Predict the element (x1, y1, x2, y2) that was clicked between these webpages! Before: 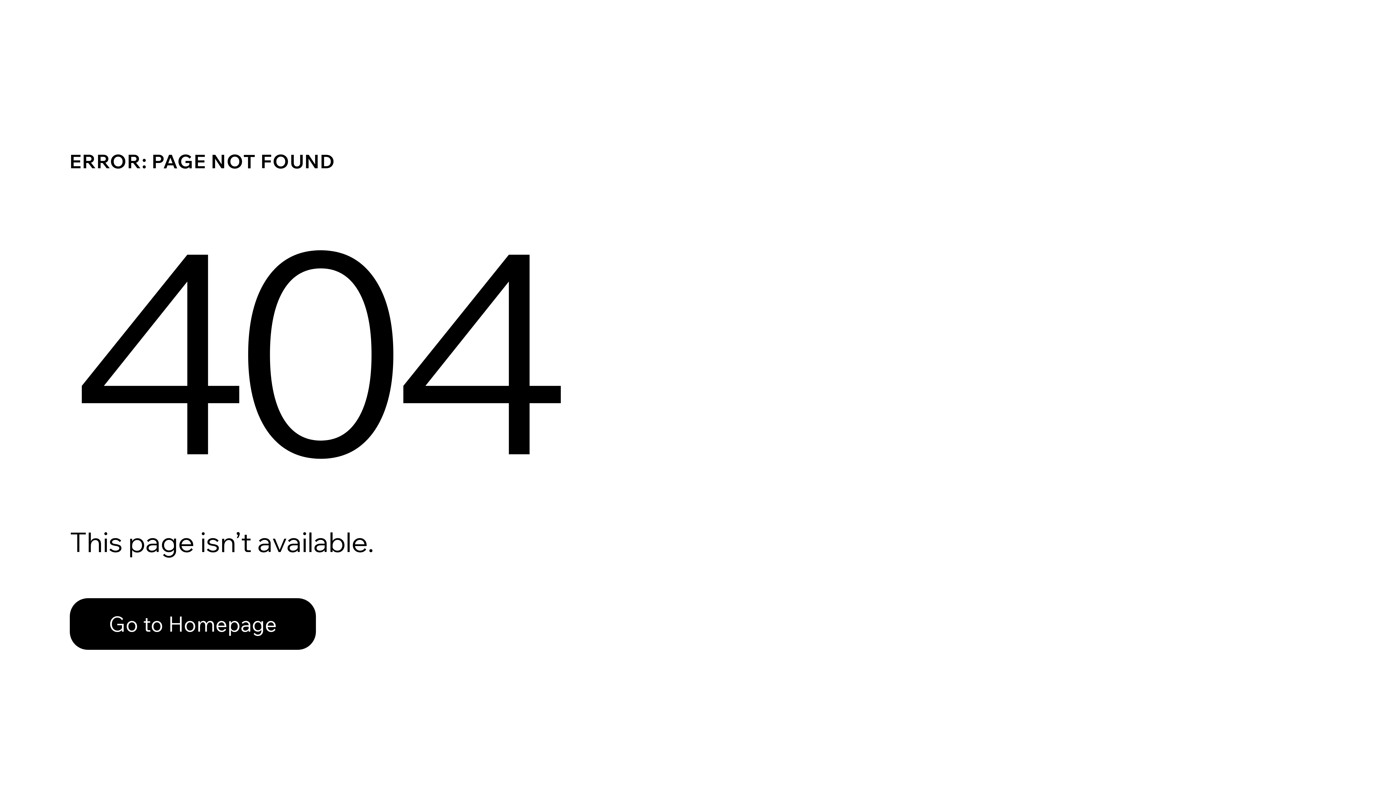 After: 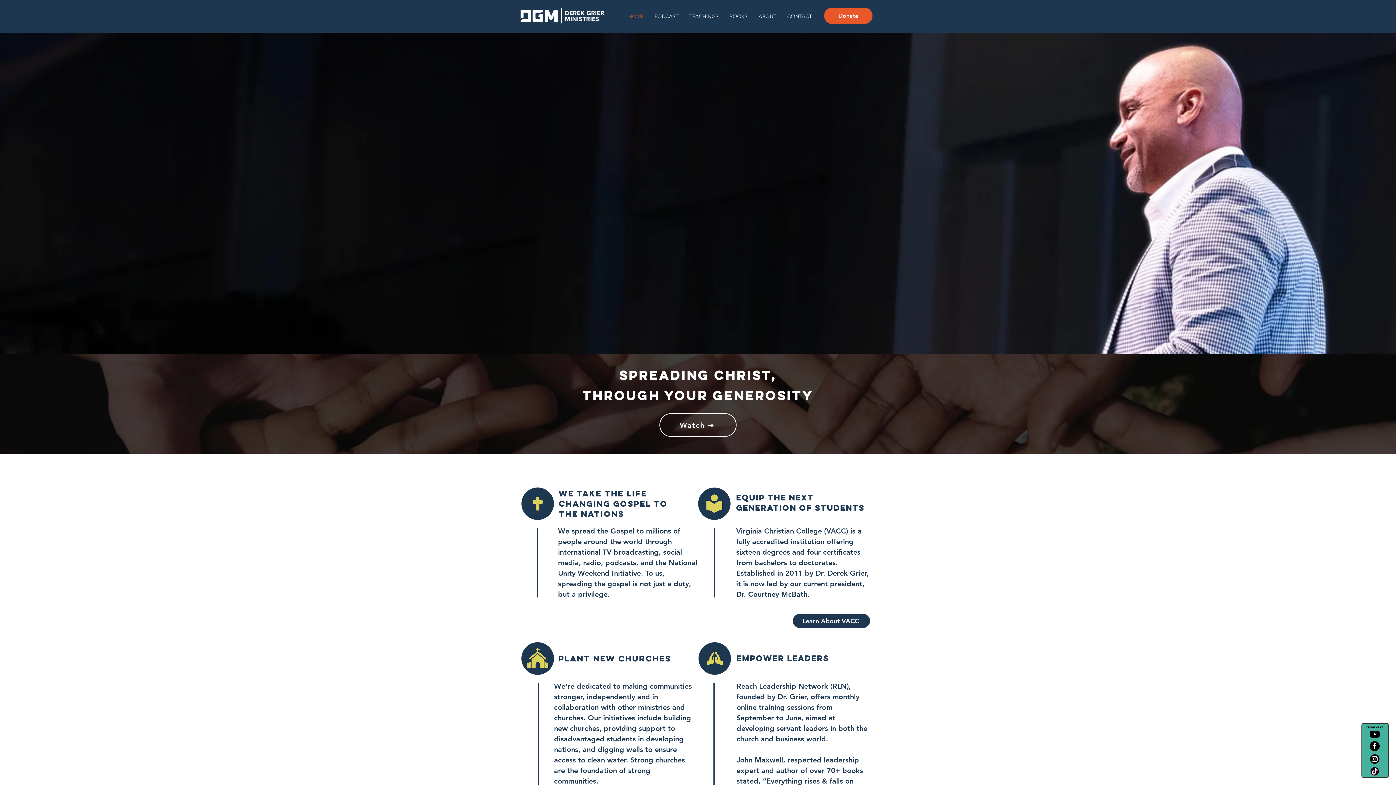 Action: label: Go to Homepage bbox: (69, 582, 768, 659)